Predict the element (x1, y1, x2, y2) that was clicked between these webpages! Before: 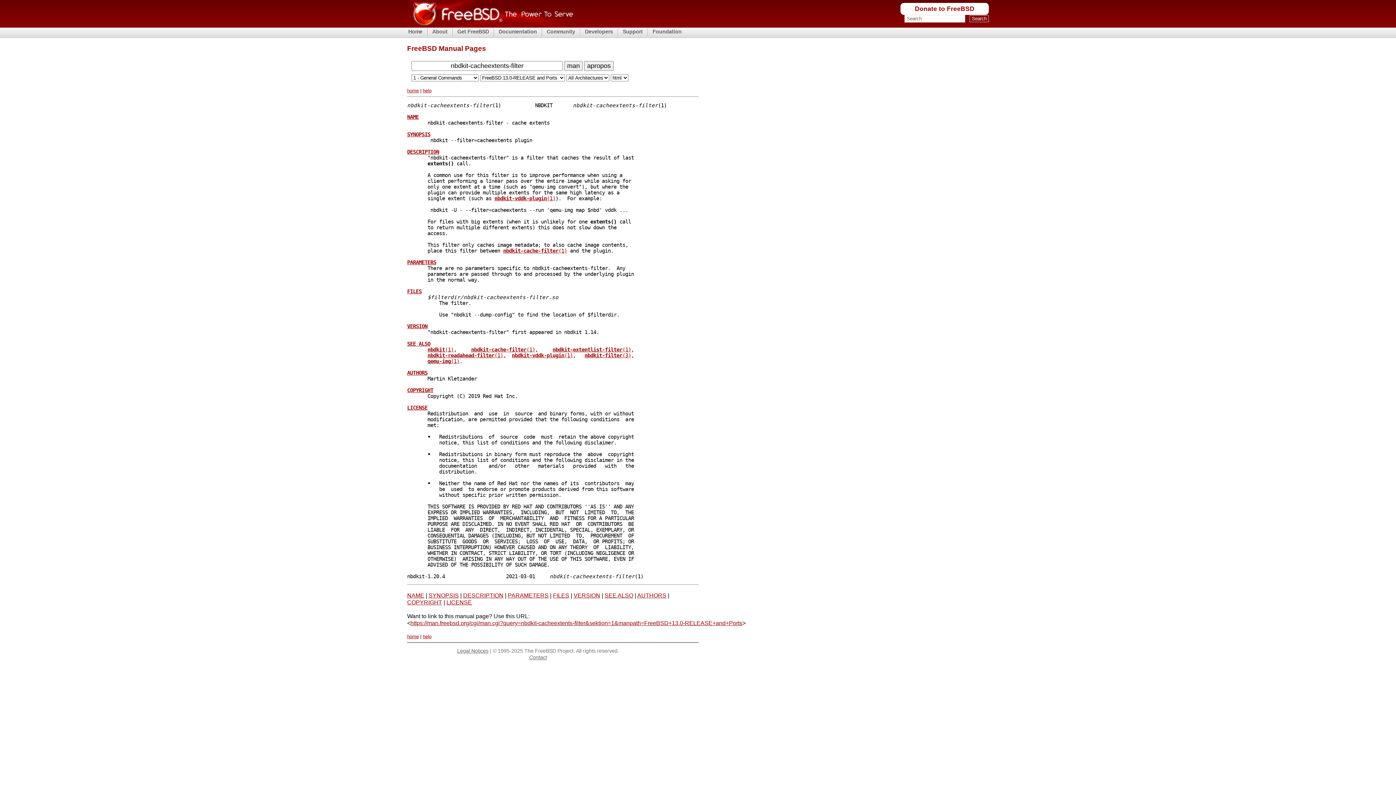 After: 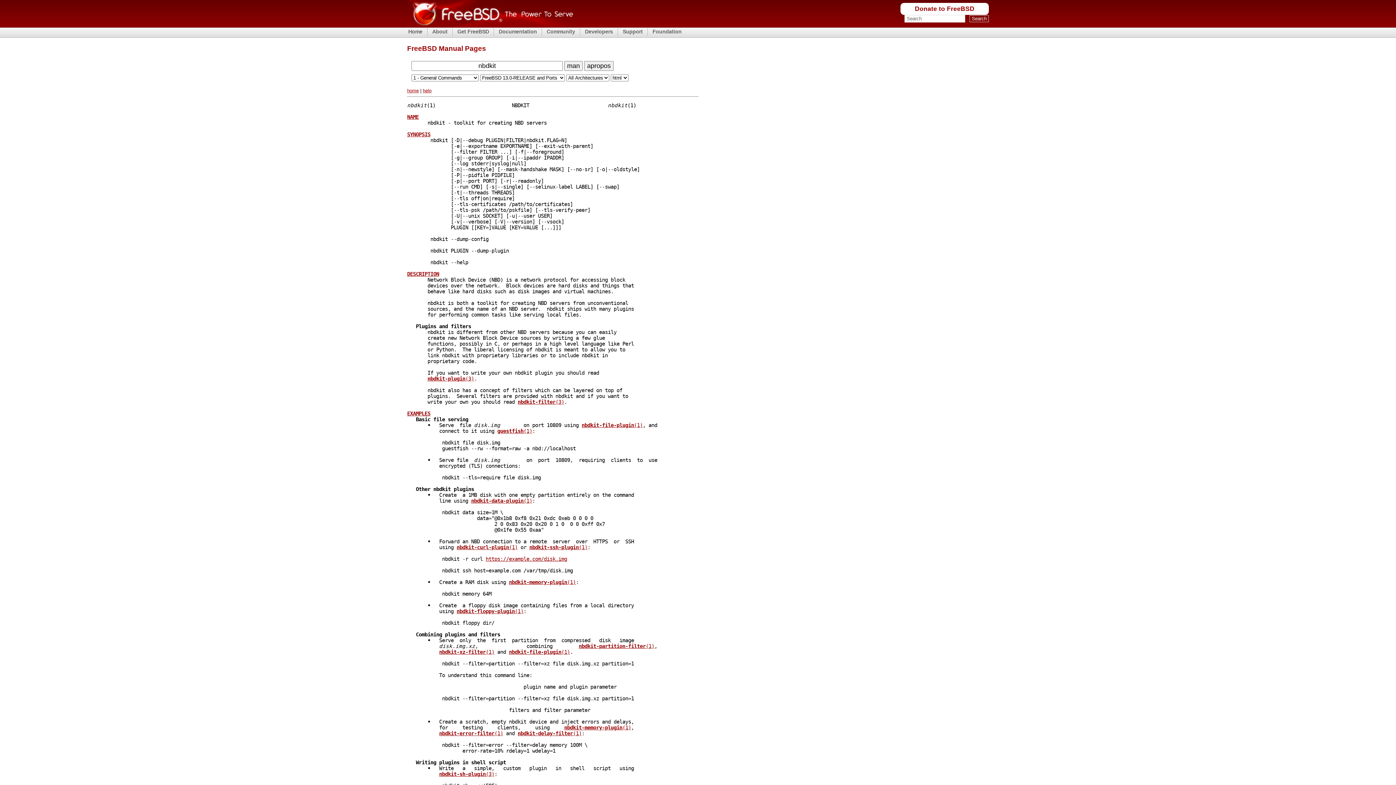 Action: bbox: (427, 346, 453, 352) label: nbdkit(1)